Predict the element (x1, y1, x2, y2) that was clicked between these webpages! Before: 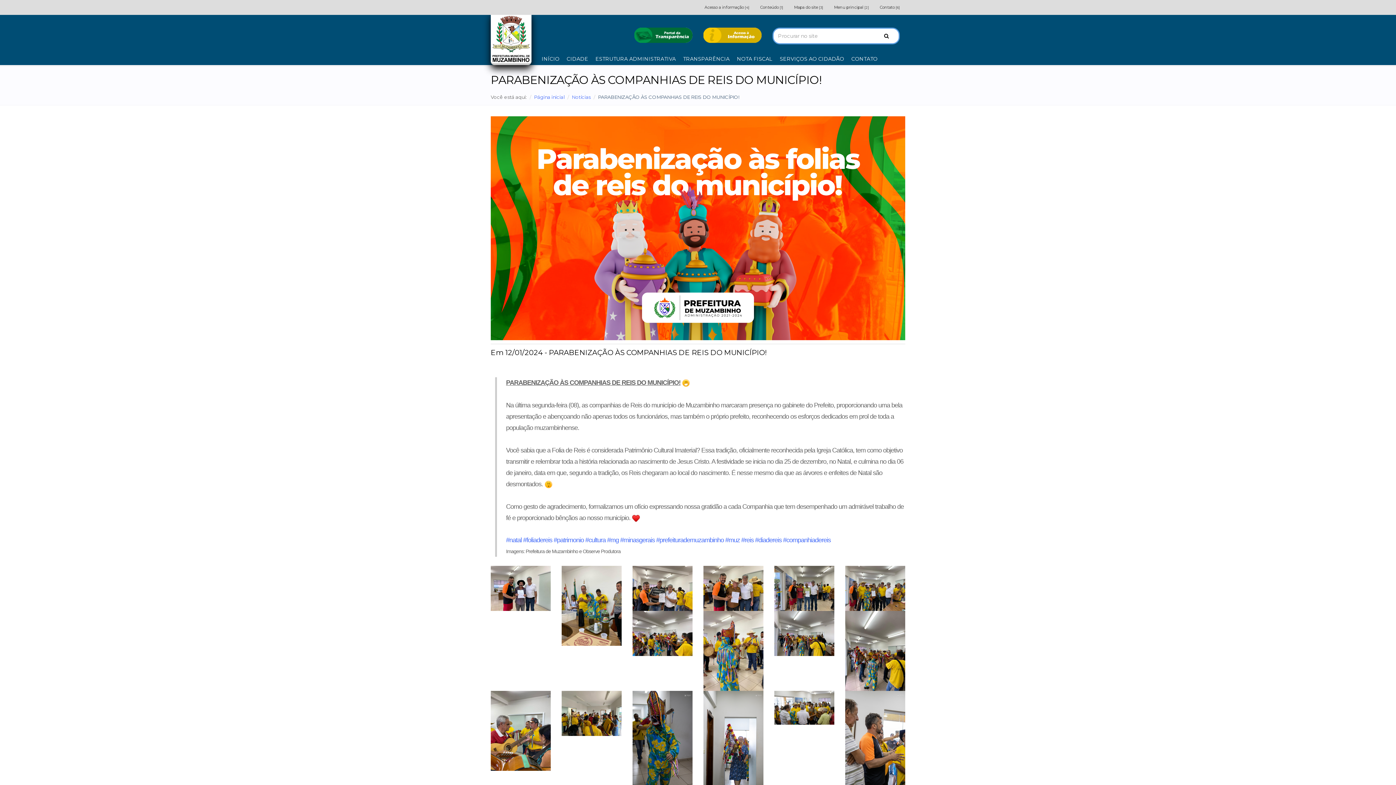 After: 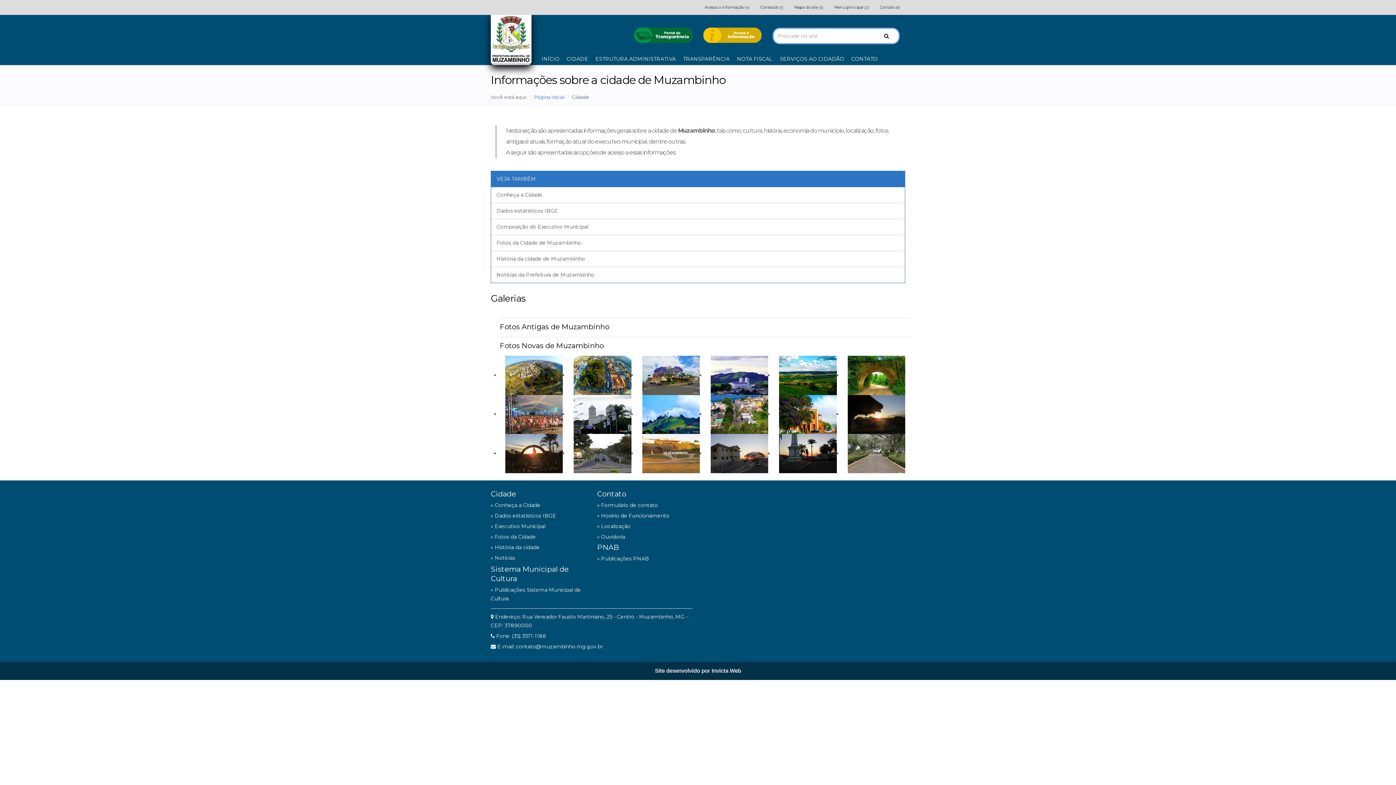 Action: label: CIDADE bbox: (563, 52, 592, 65)